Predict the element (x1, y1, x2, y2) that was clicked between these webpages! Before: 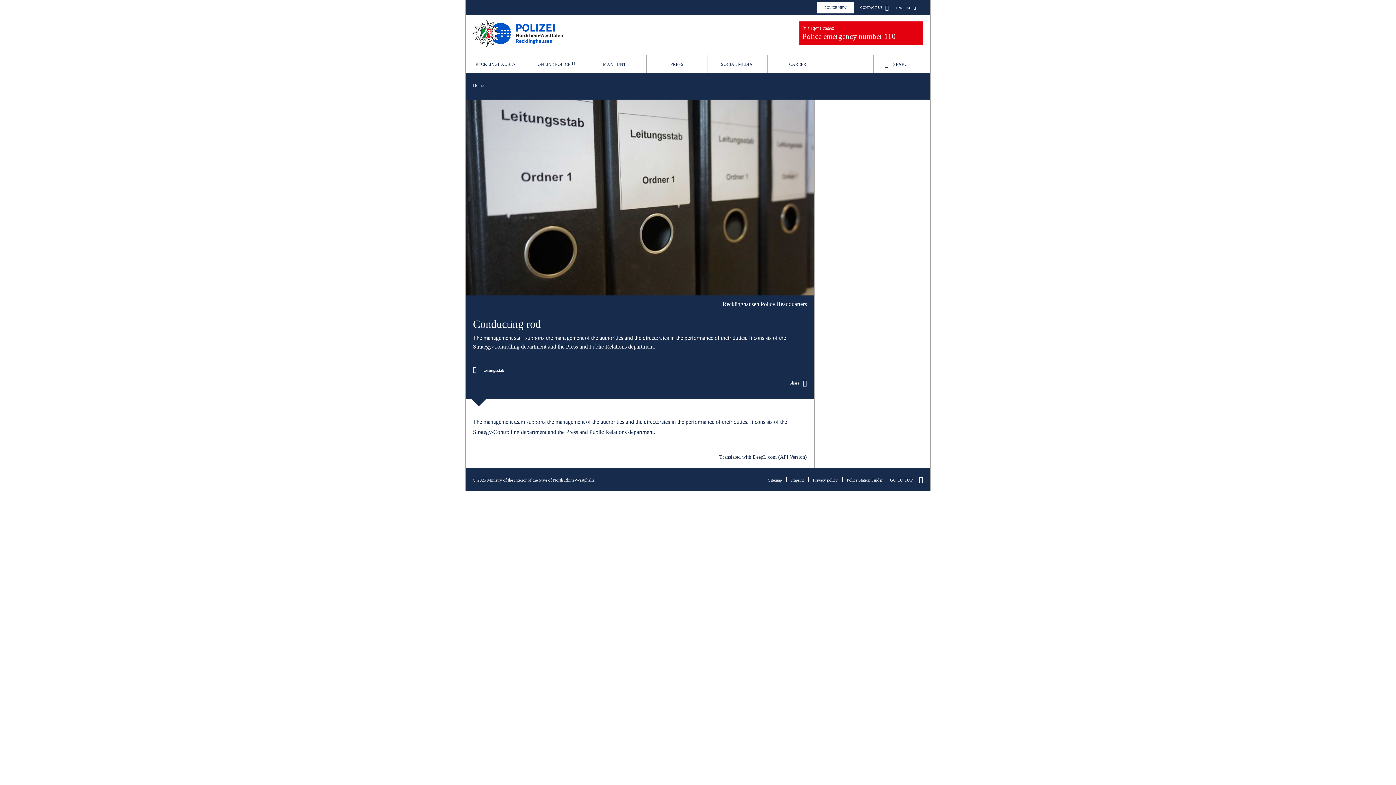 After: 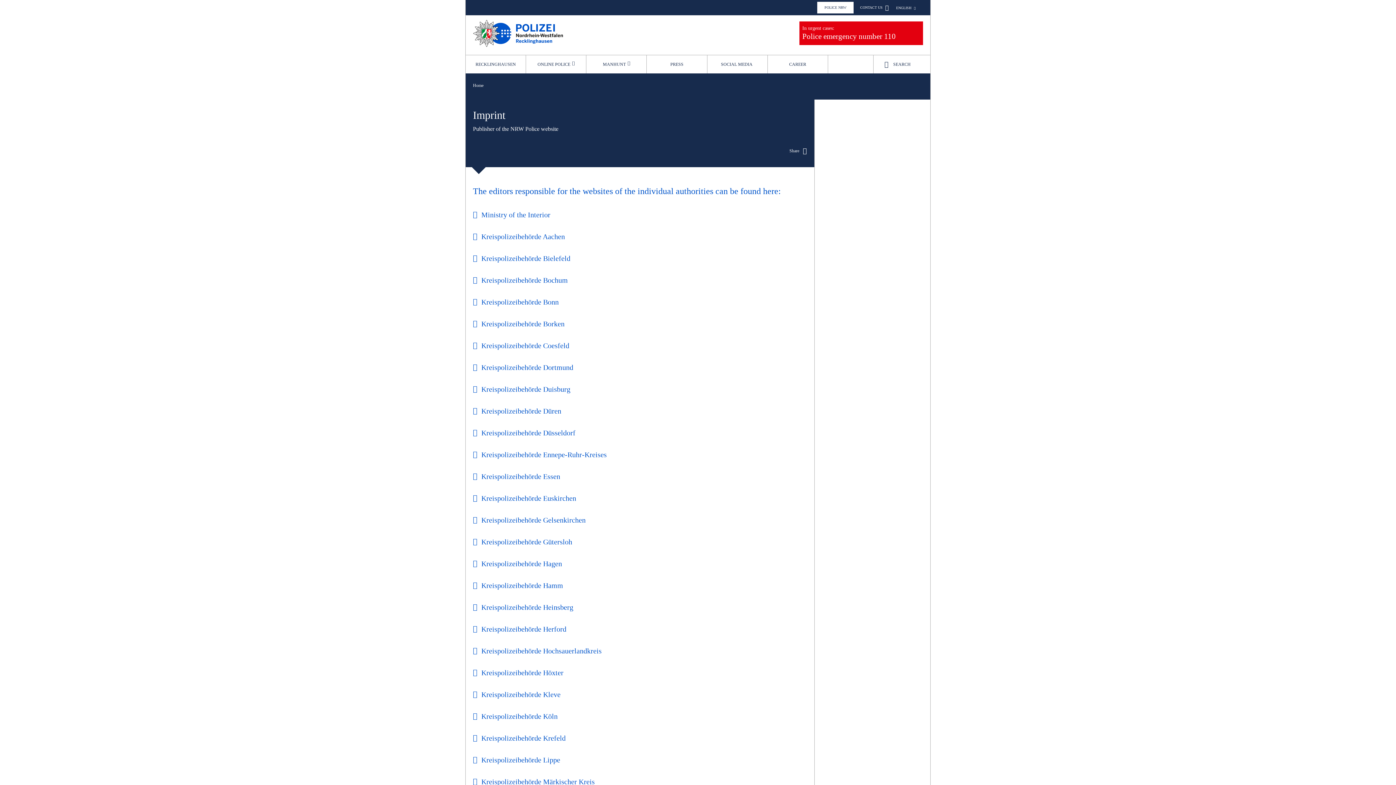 Action: bbox: (788, 478, 808, 482) label: Imprint